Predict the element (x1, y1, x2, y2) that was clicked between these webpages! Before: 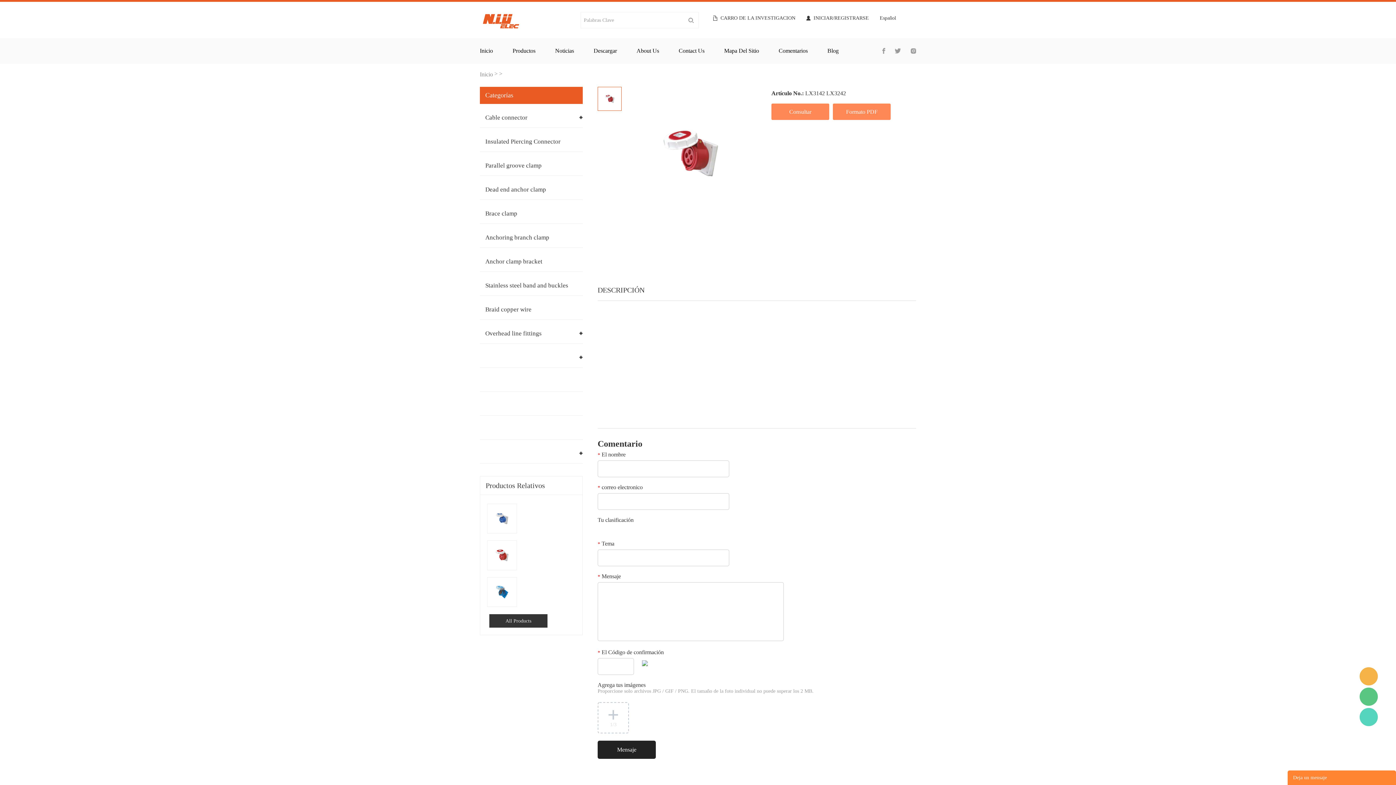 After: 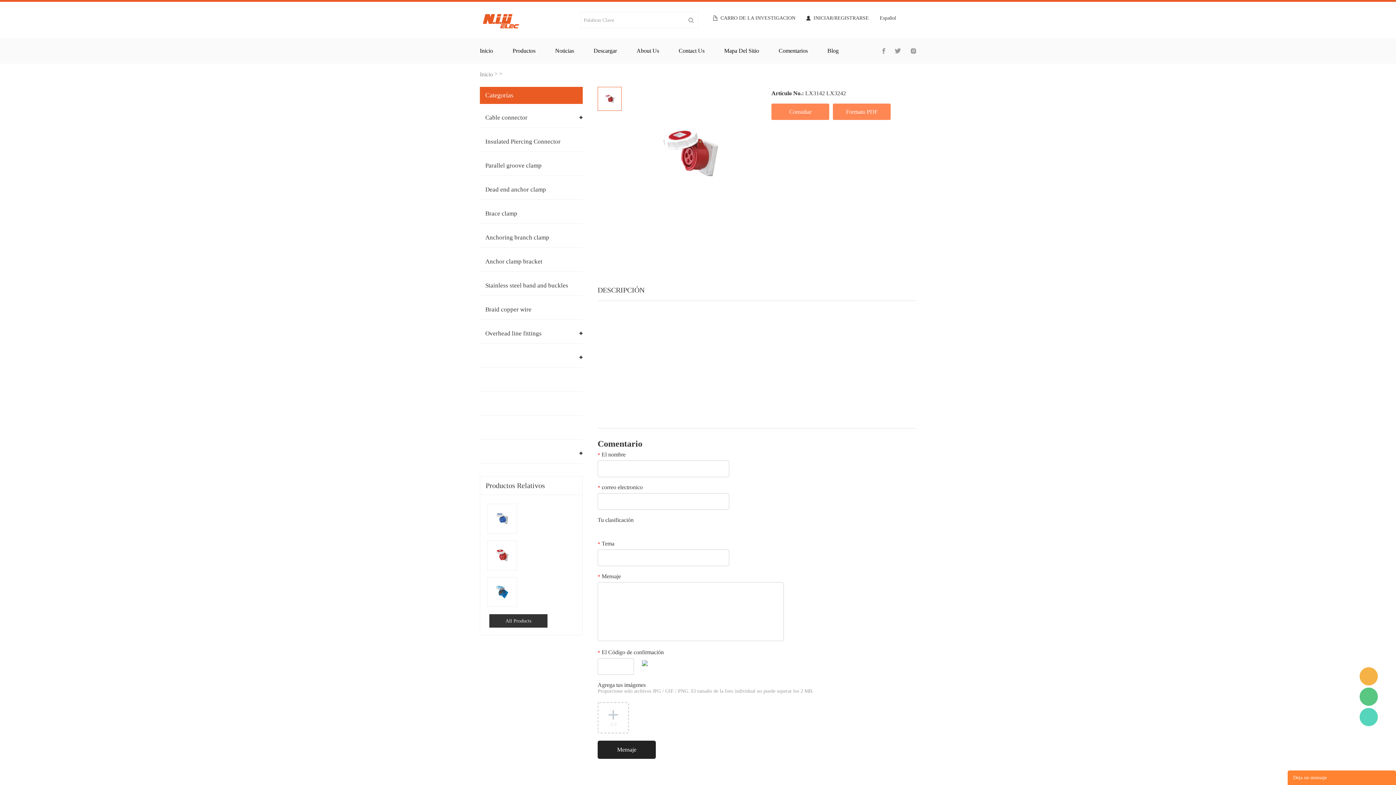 Action: bbox: (882, 38, 885, 63)